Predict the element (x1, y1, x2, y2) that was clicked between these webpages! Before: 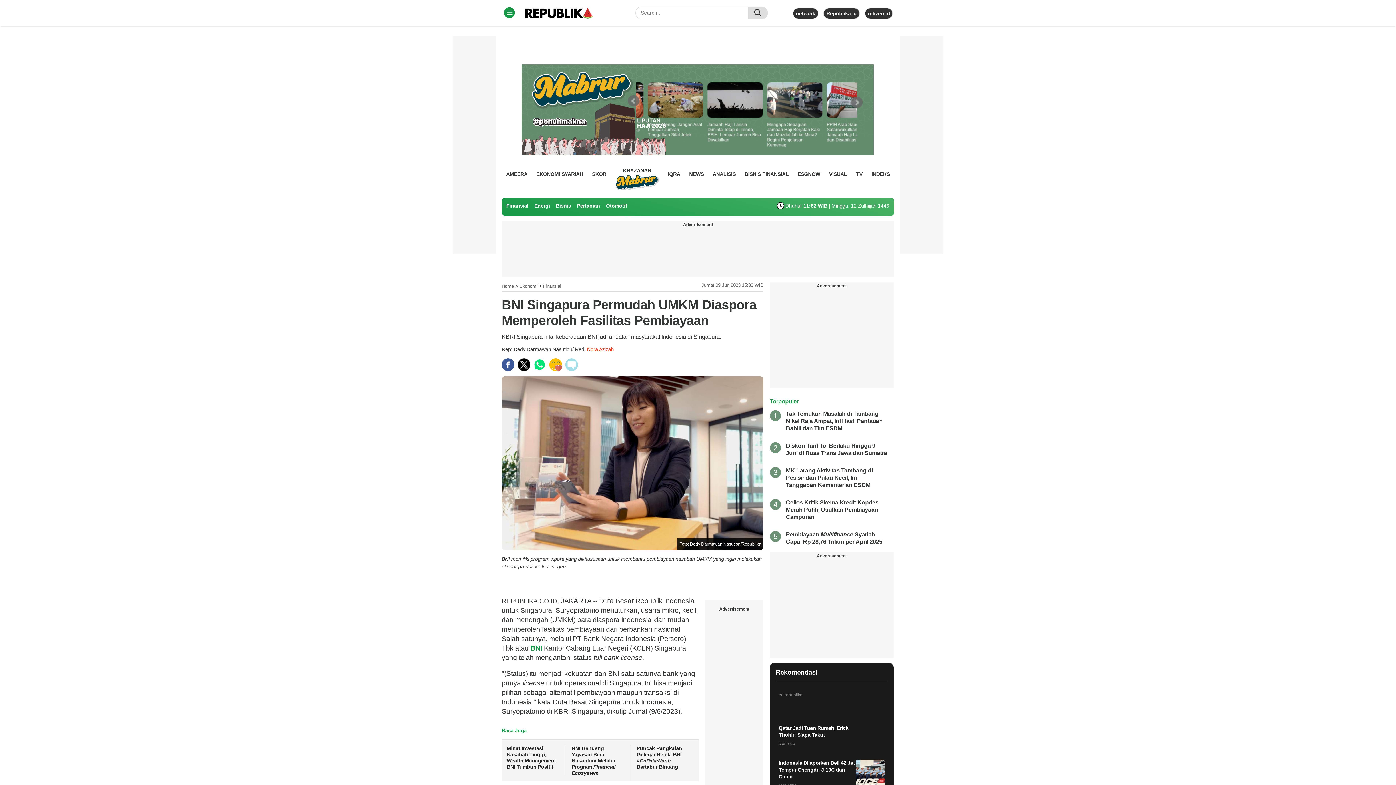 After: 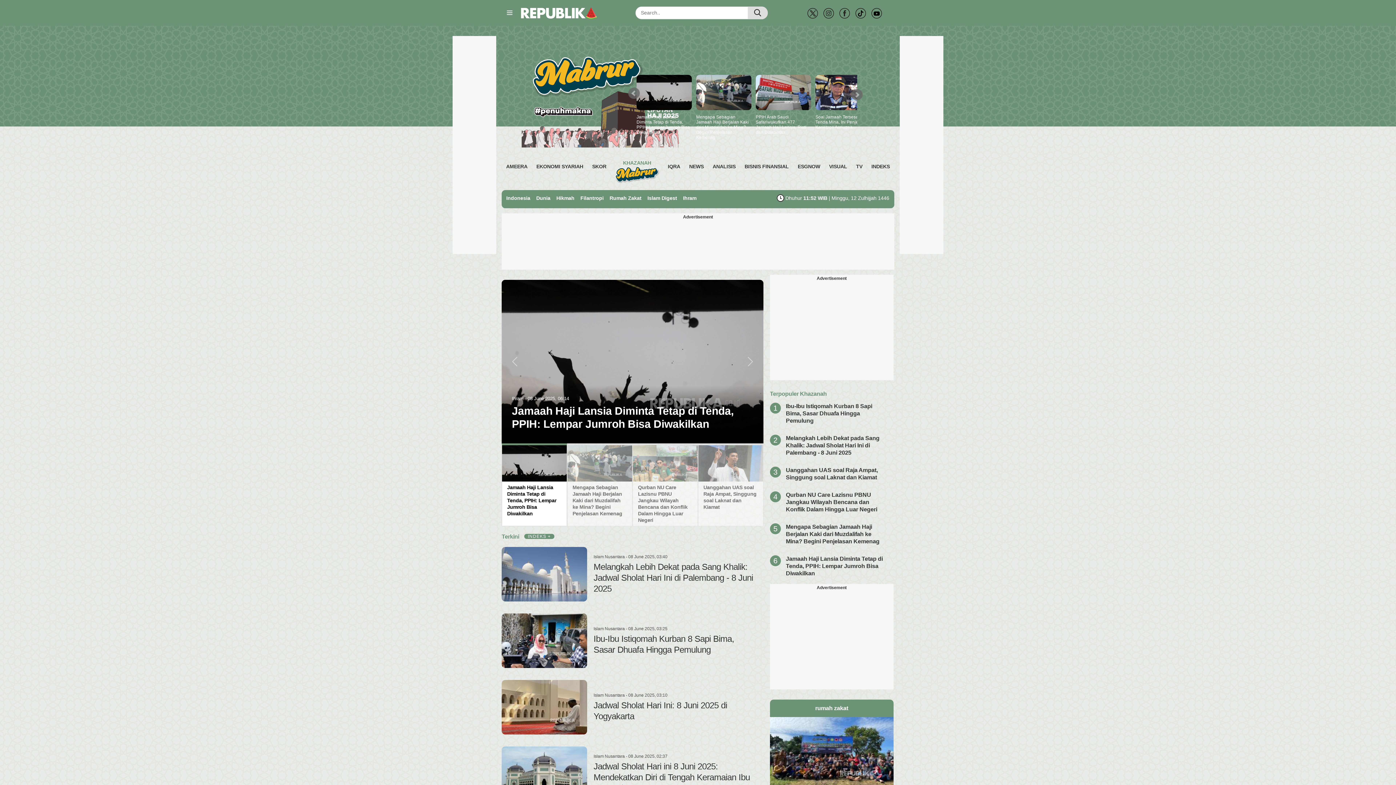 Action: bbox: (615, 165, 659, 194) label: KHAZANAH
